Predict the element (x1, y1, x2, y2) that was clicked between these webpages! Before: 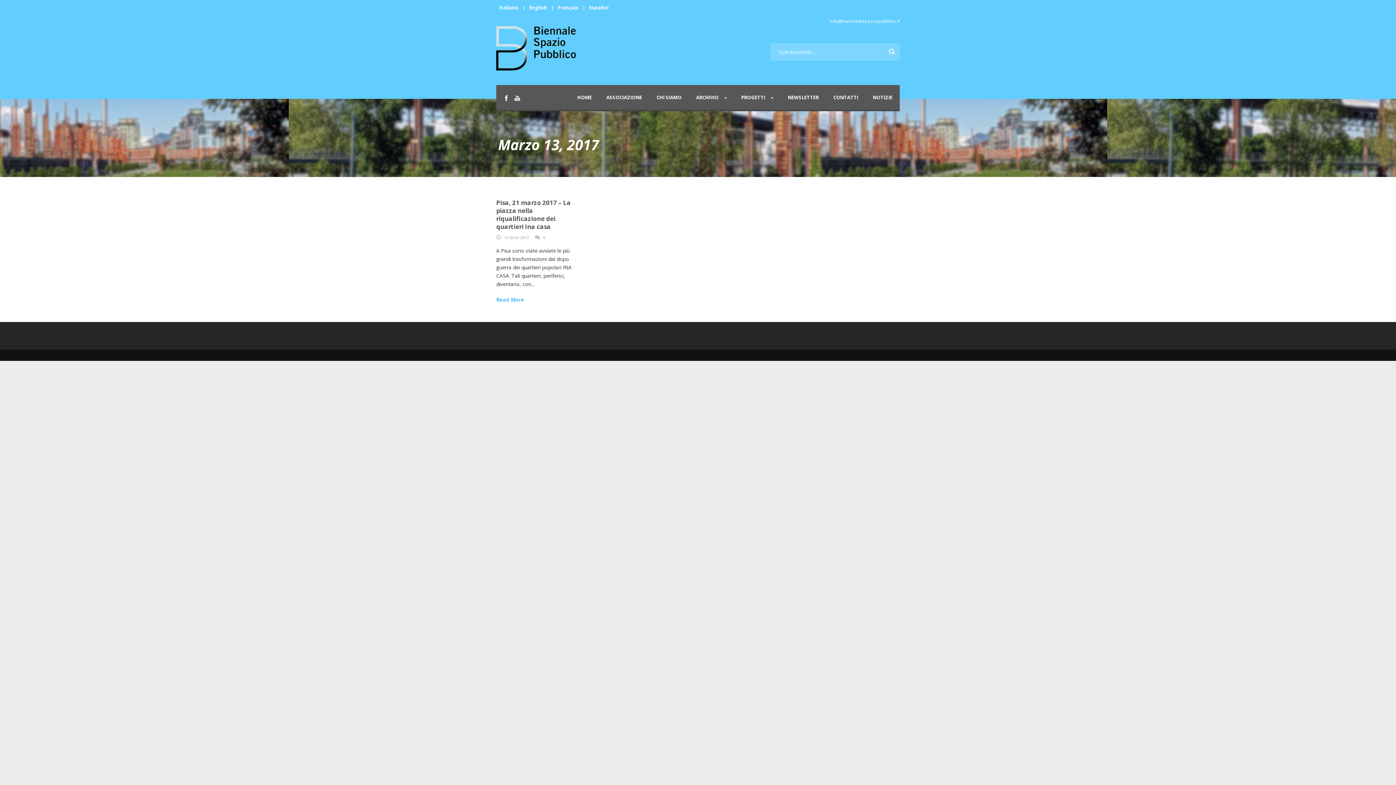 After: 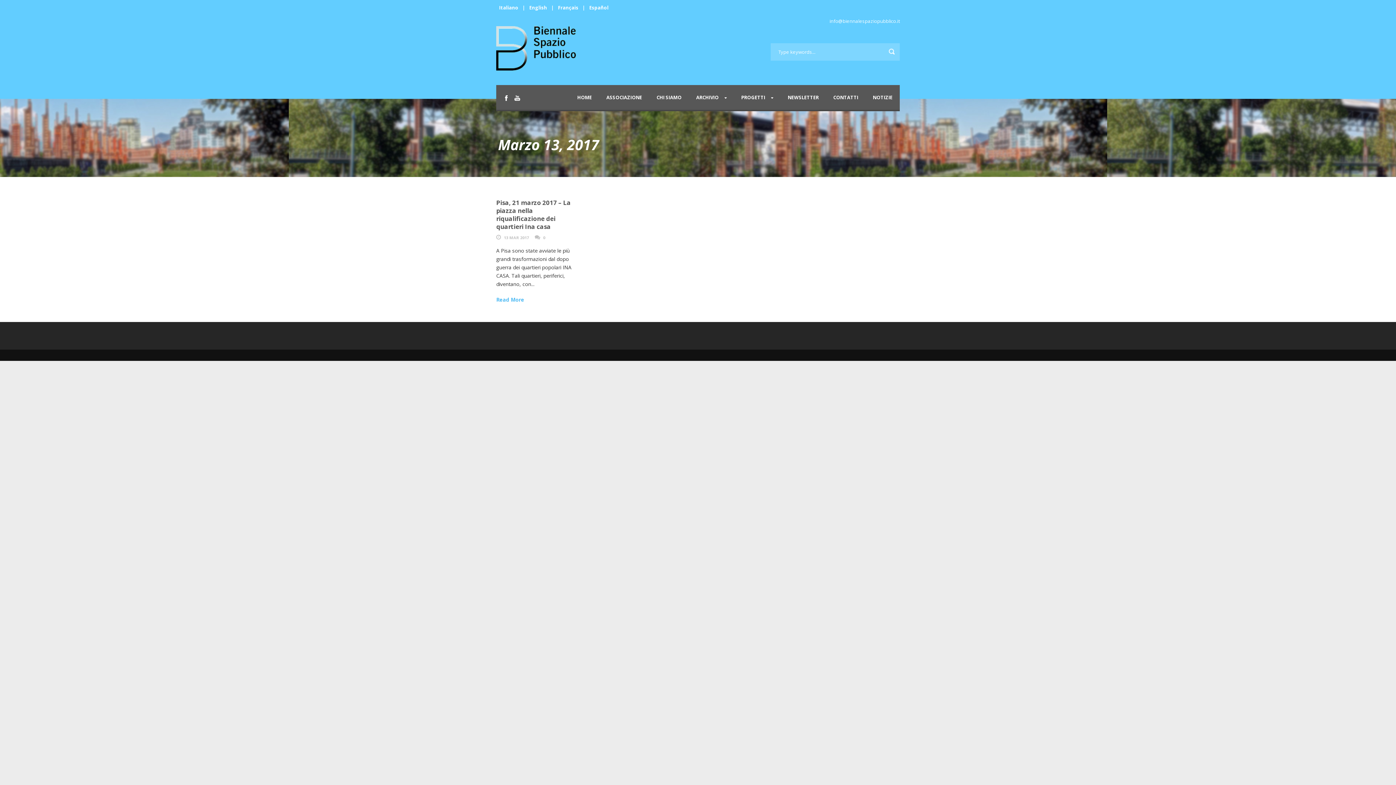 Action: label: 13 MAR 2017 bbox: (504, 234, 529, 240)